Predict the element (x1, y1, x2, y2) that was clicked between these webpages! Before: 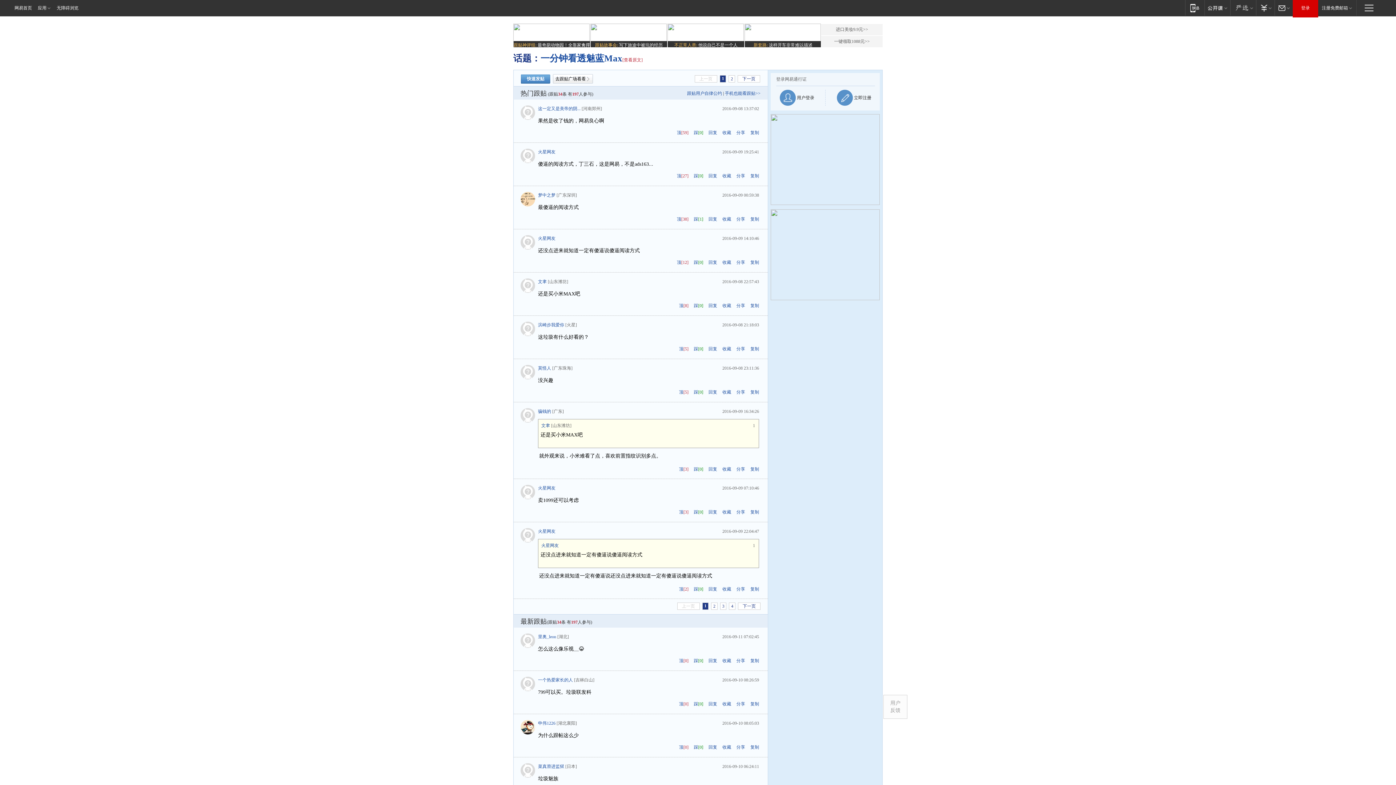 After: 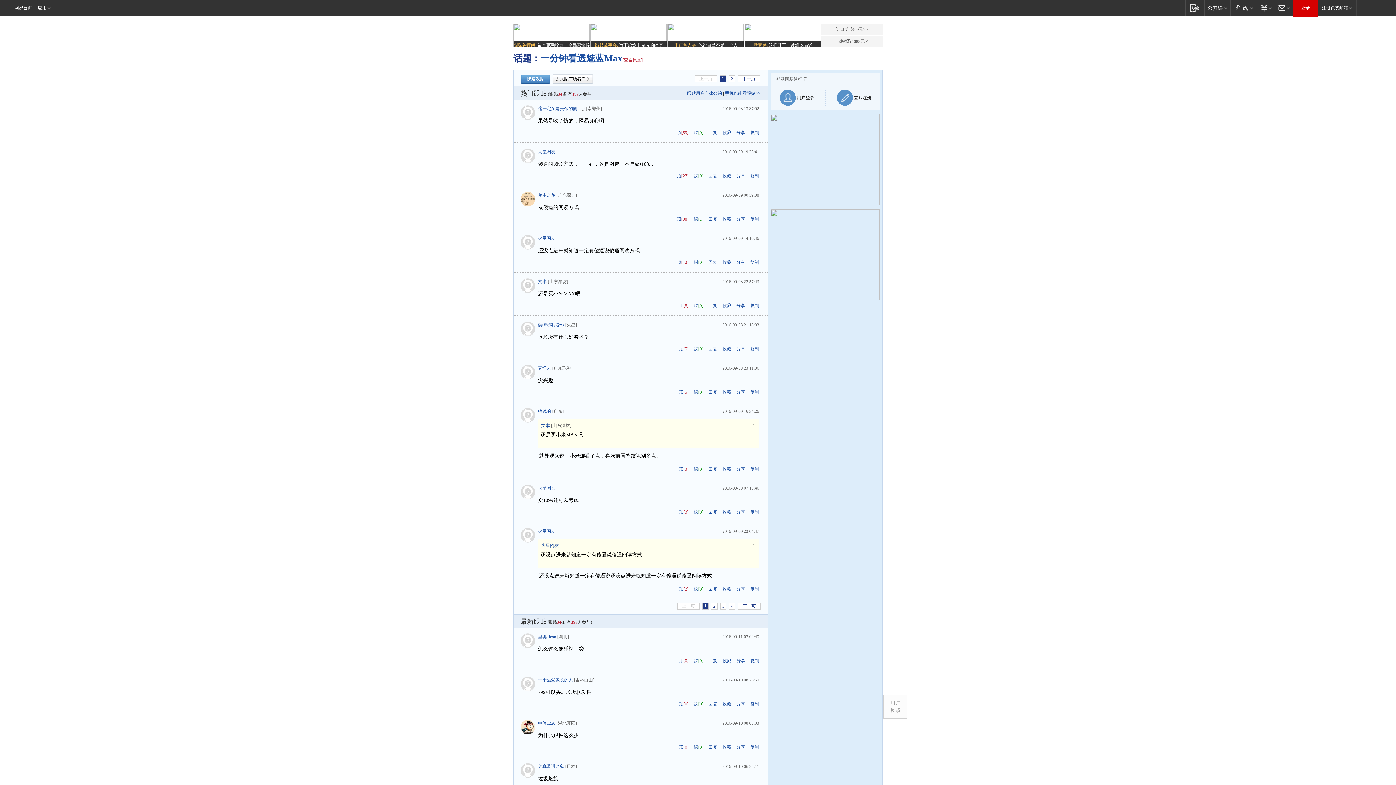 Action: label: 无障碍浏览 bbox: (55, 0, 78, 16)